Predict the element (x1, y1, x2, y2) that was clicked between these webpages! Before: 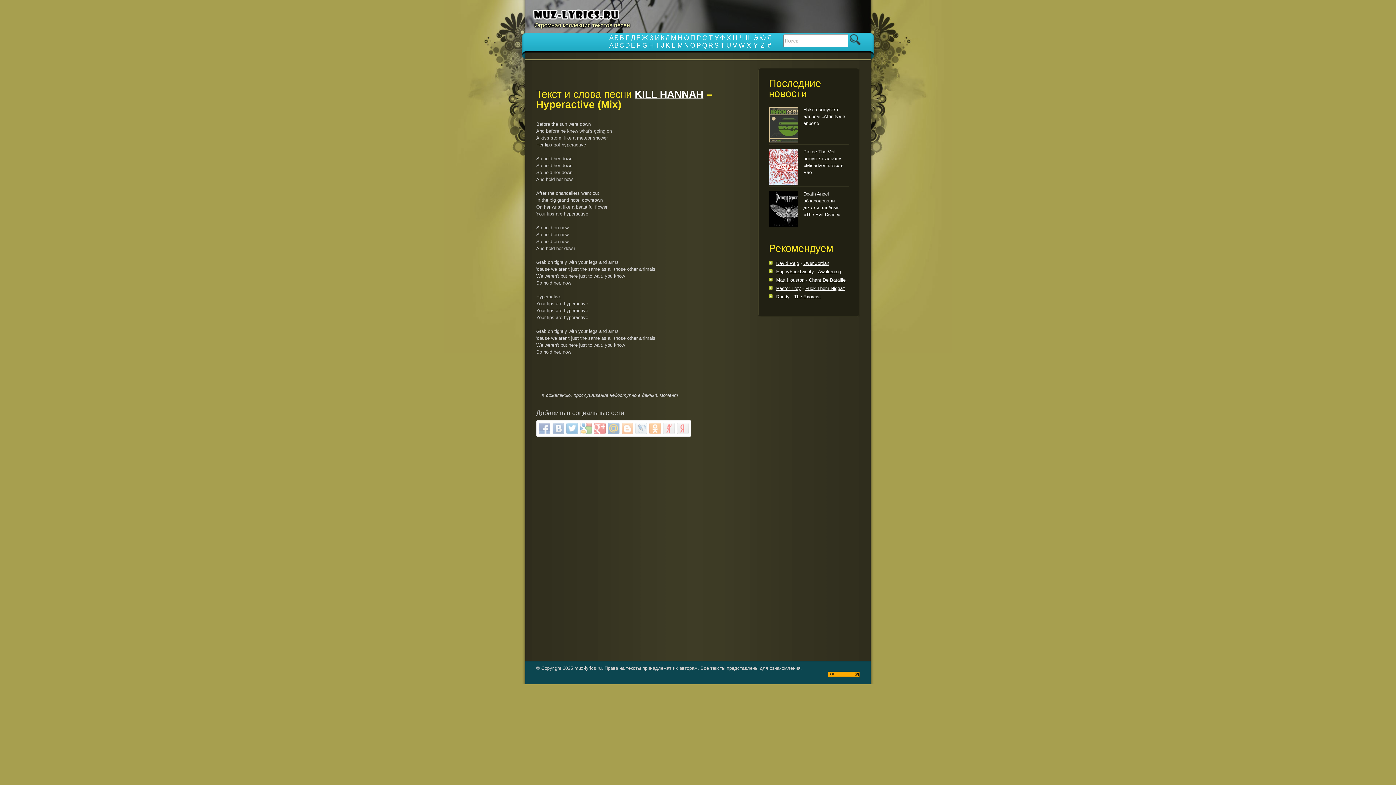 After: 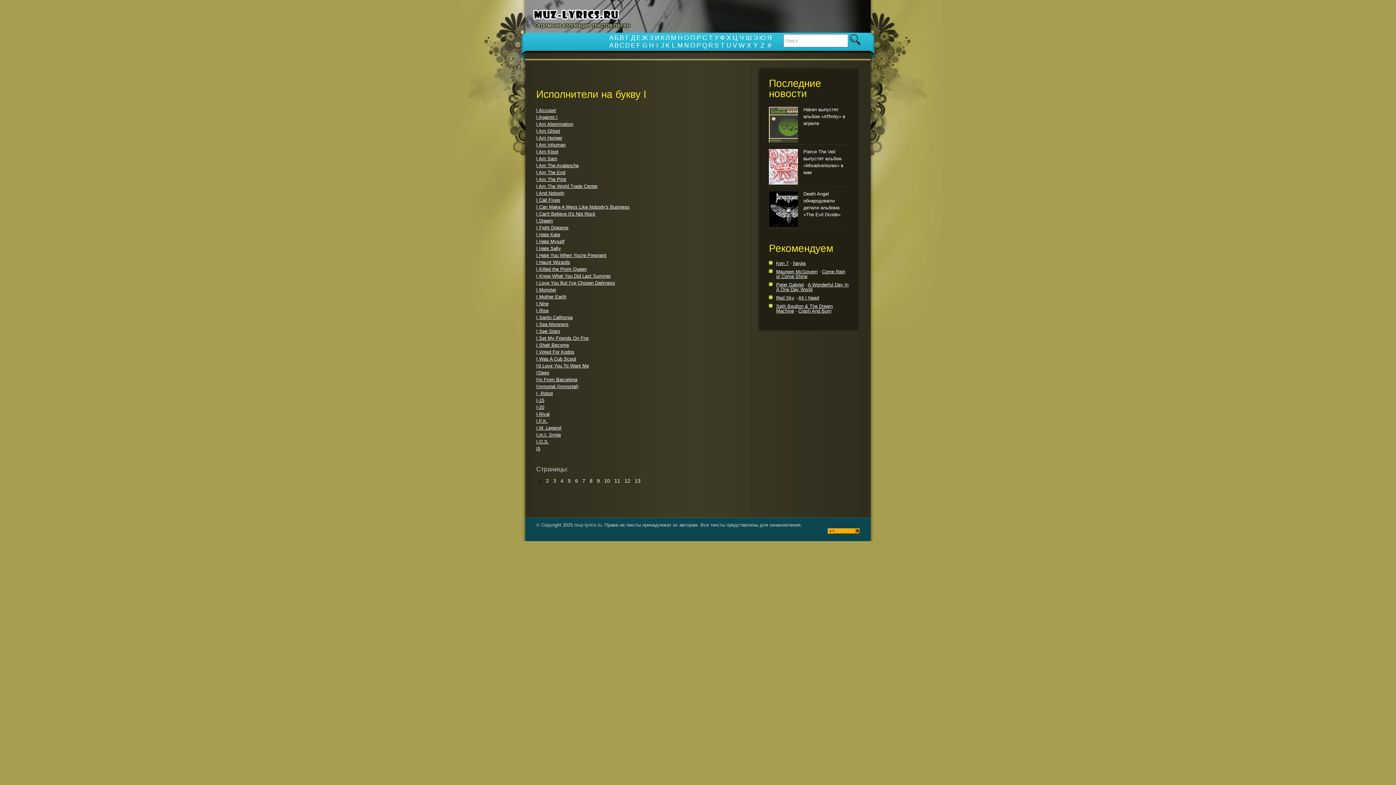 Action: label: I bbox: (656, 41, 658, 49)